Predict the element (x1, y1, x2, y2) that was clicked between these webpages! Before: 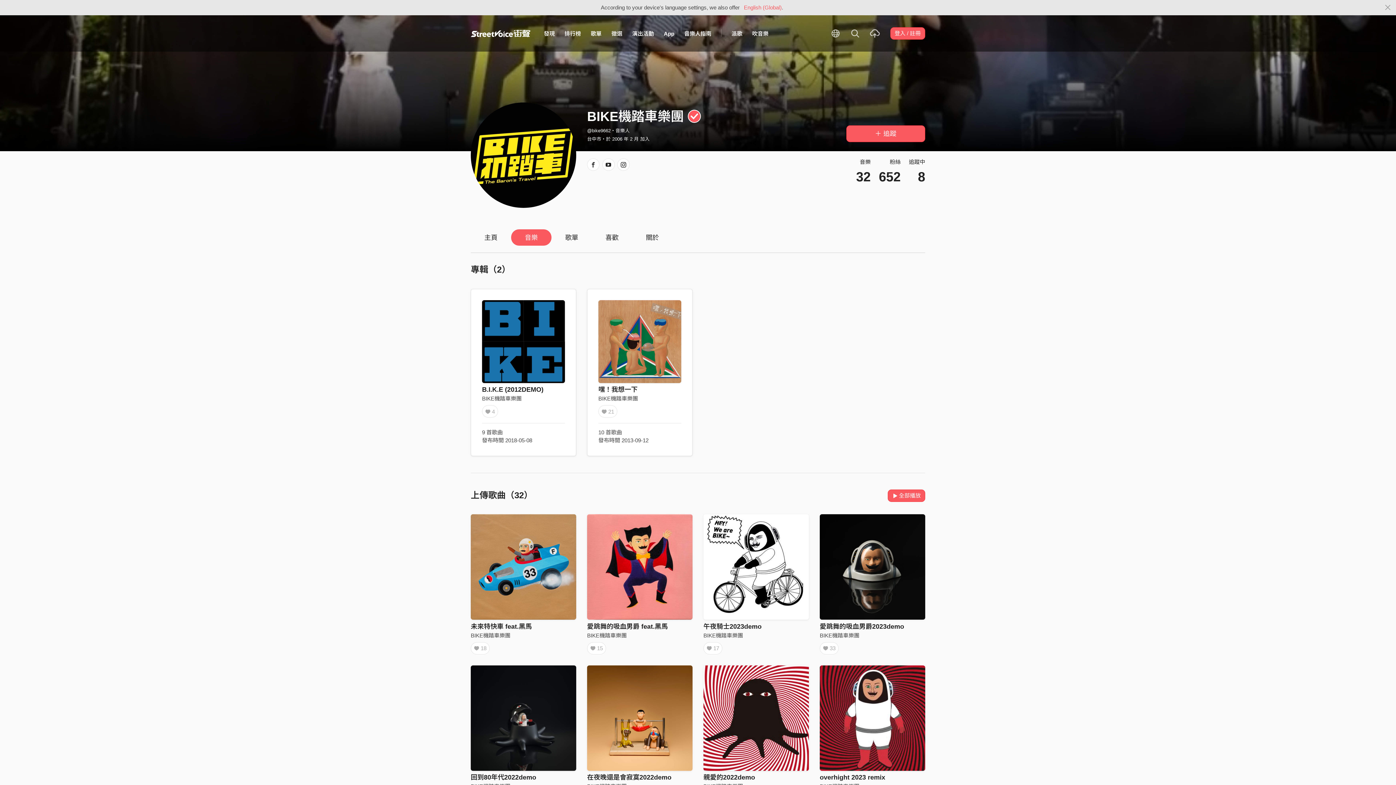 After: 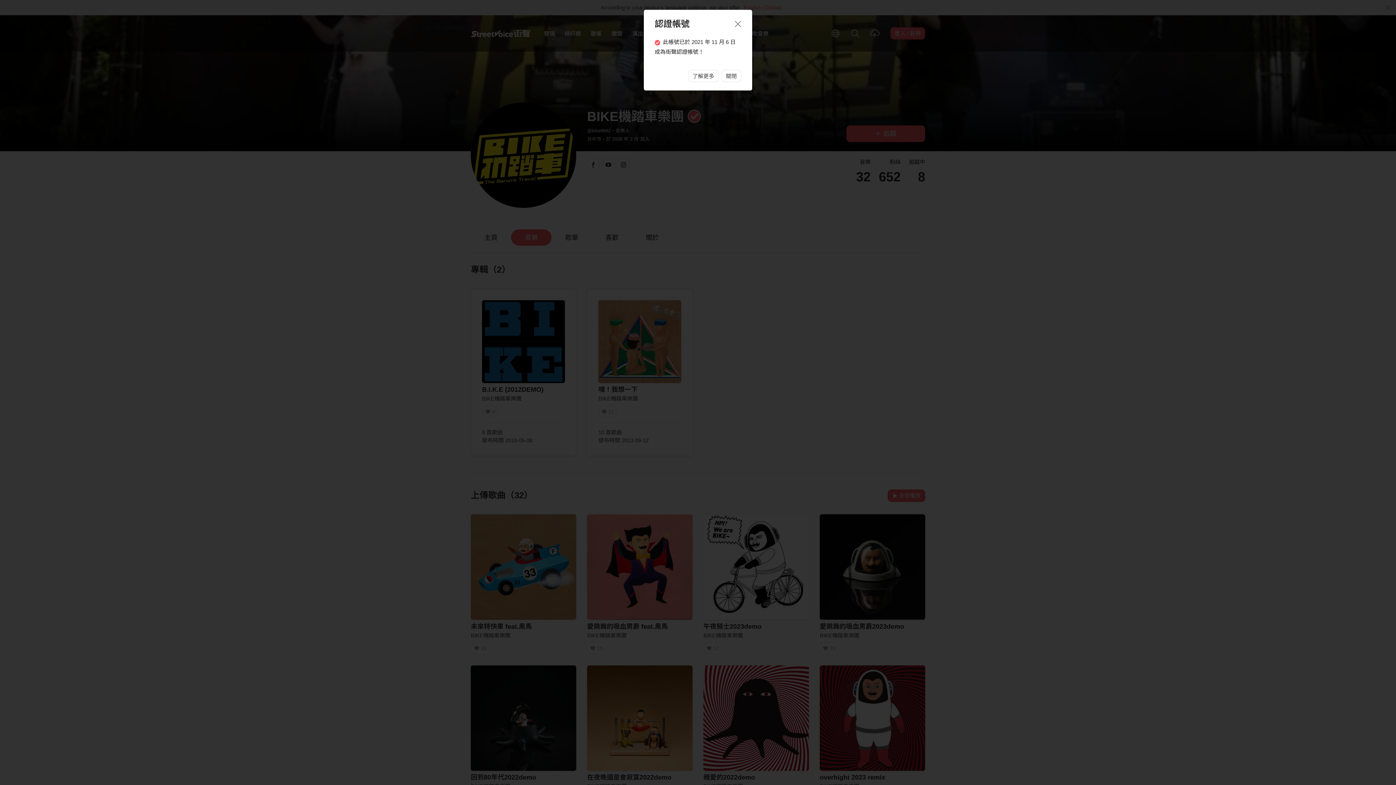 Action: bbox: (684, 109, 699, 124)